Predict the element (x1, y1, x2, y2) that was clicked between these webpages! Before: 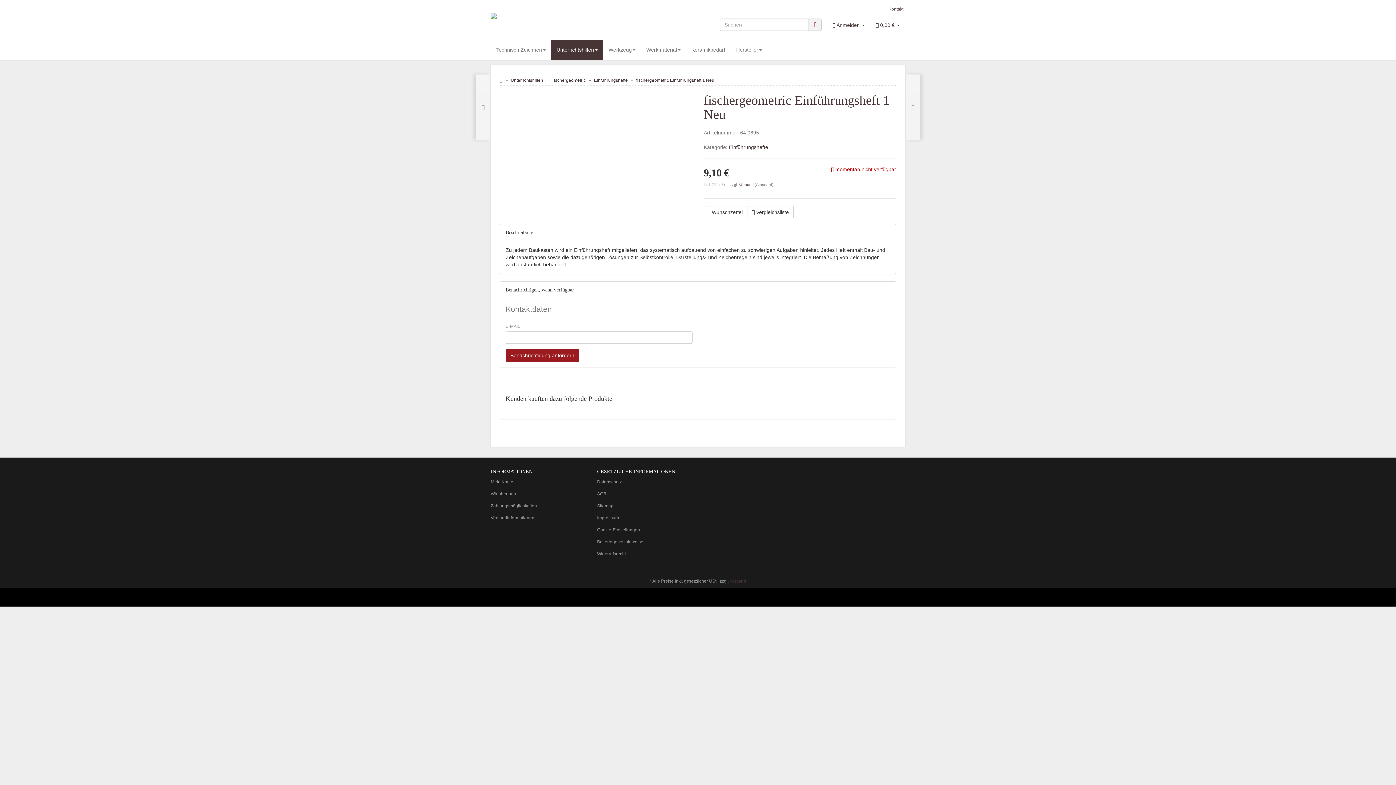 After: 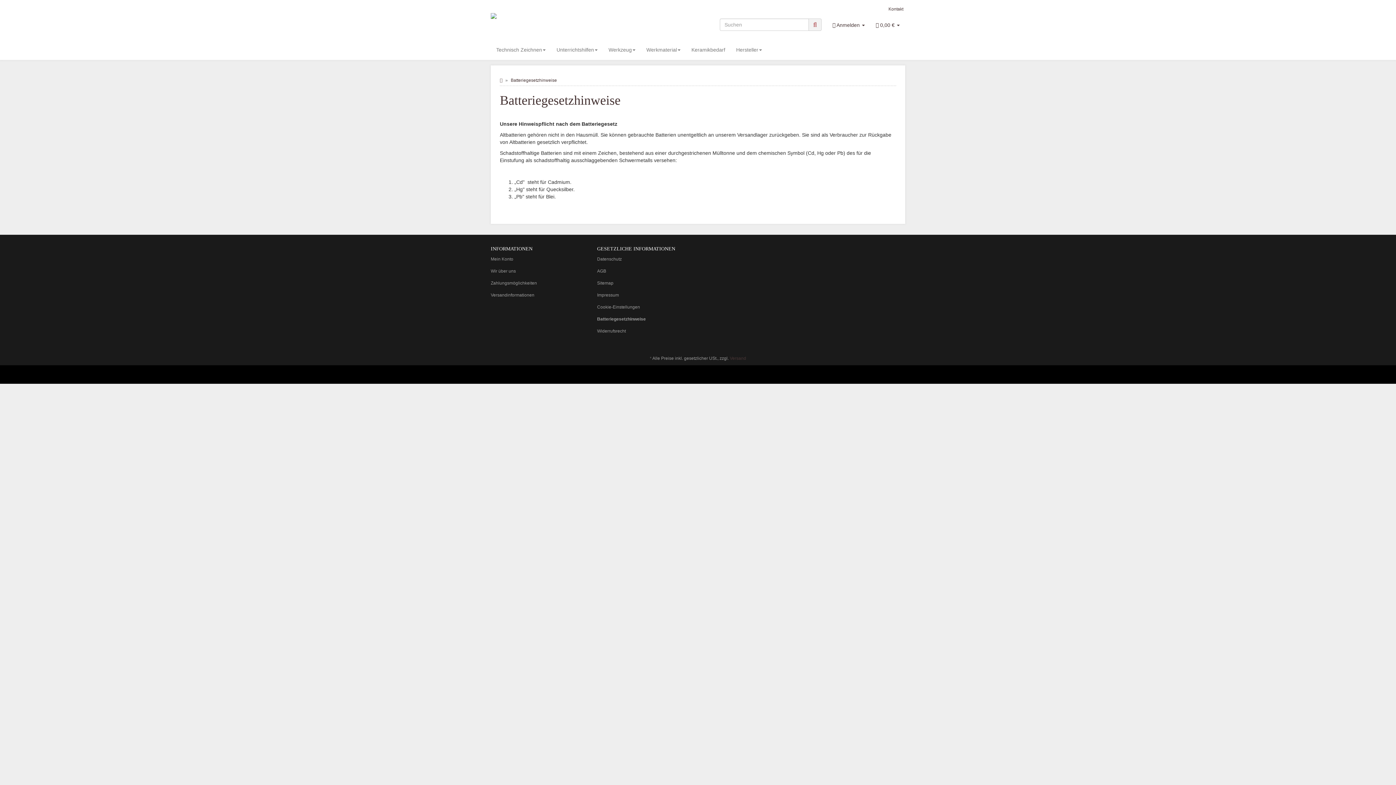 Action: bbox: (597, 536, 692, 548) label: Batteriegesetzhinweise